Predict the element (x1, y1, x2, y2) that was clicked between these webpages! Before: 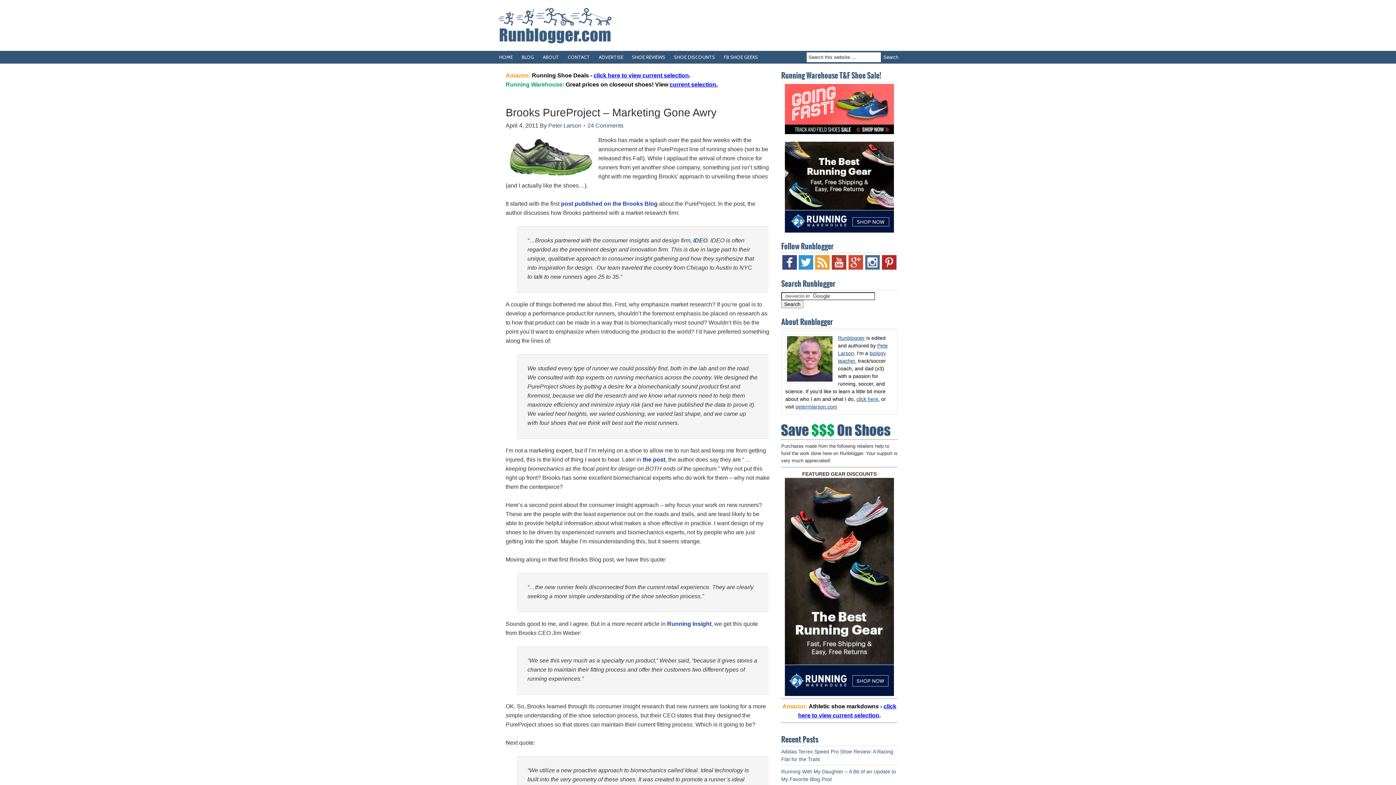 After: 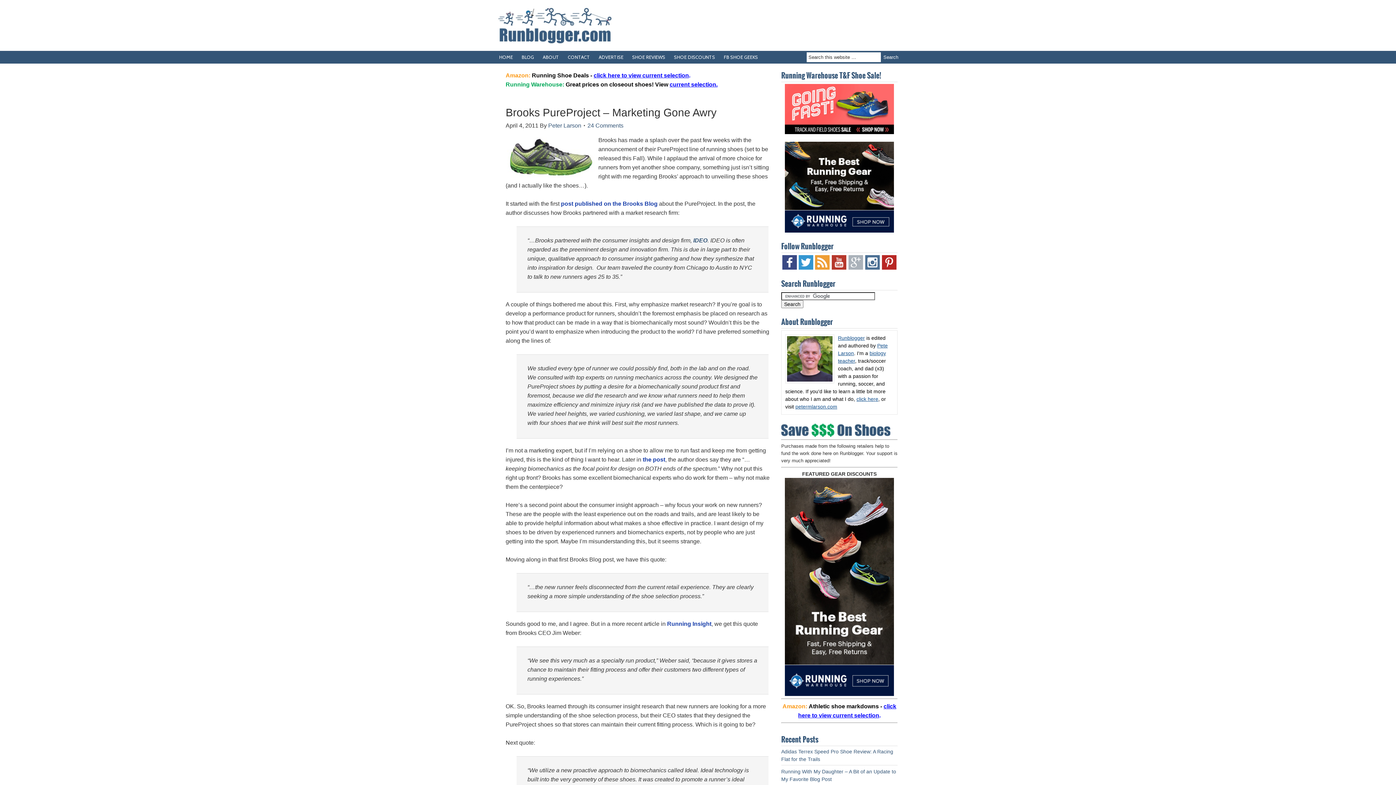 Action: bbox: (848, 265, 863, 270)